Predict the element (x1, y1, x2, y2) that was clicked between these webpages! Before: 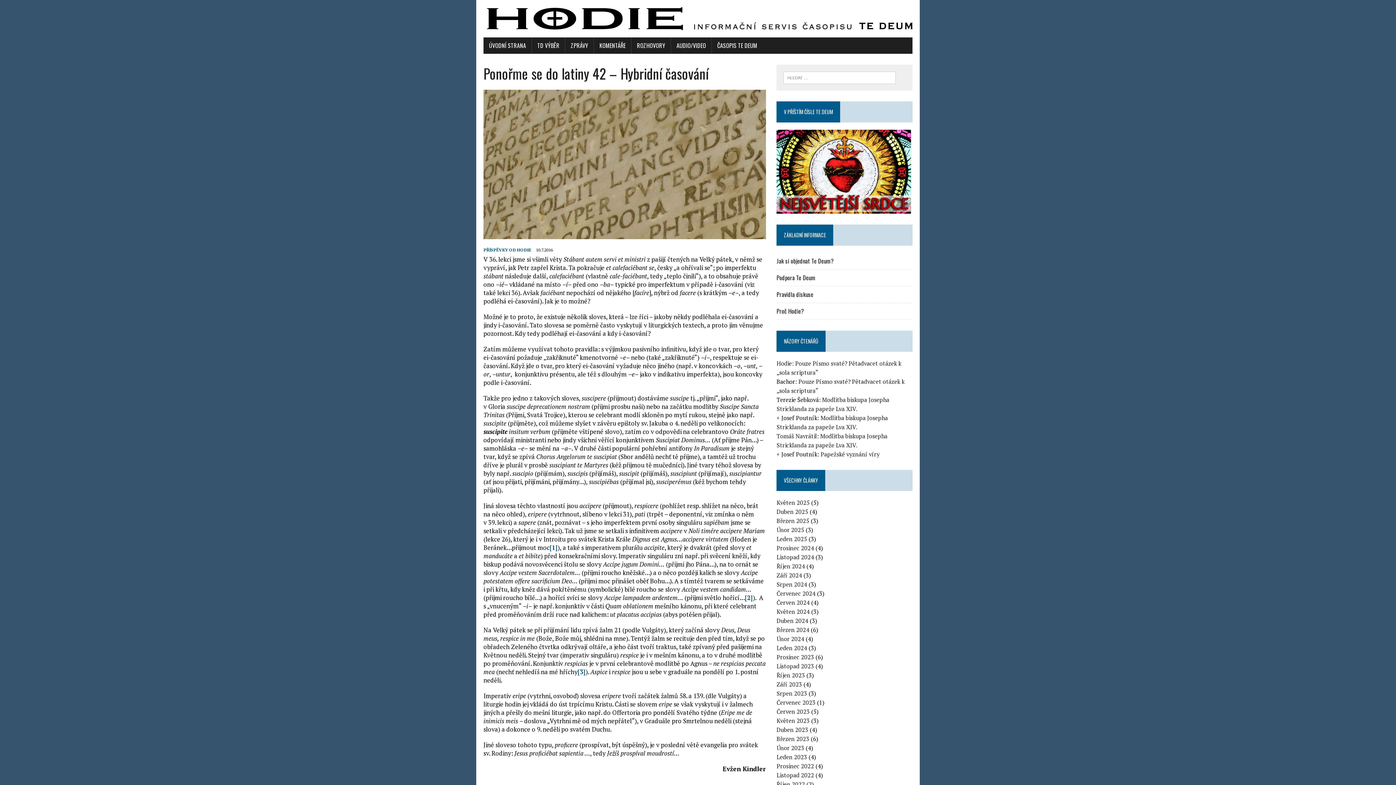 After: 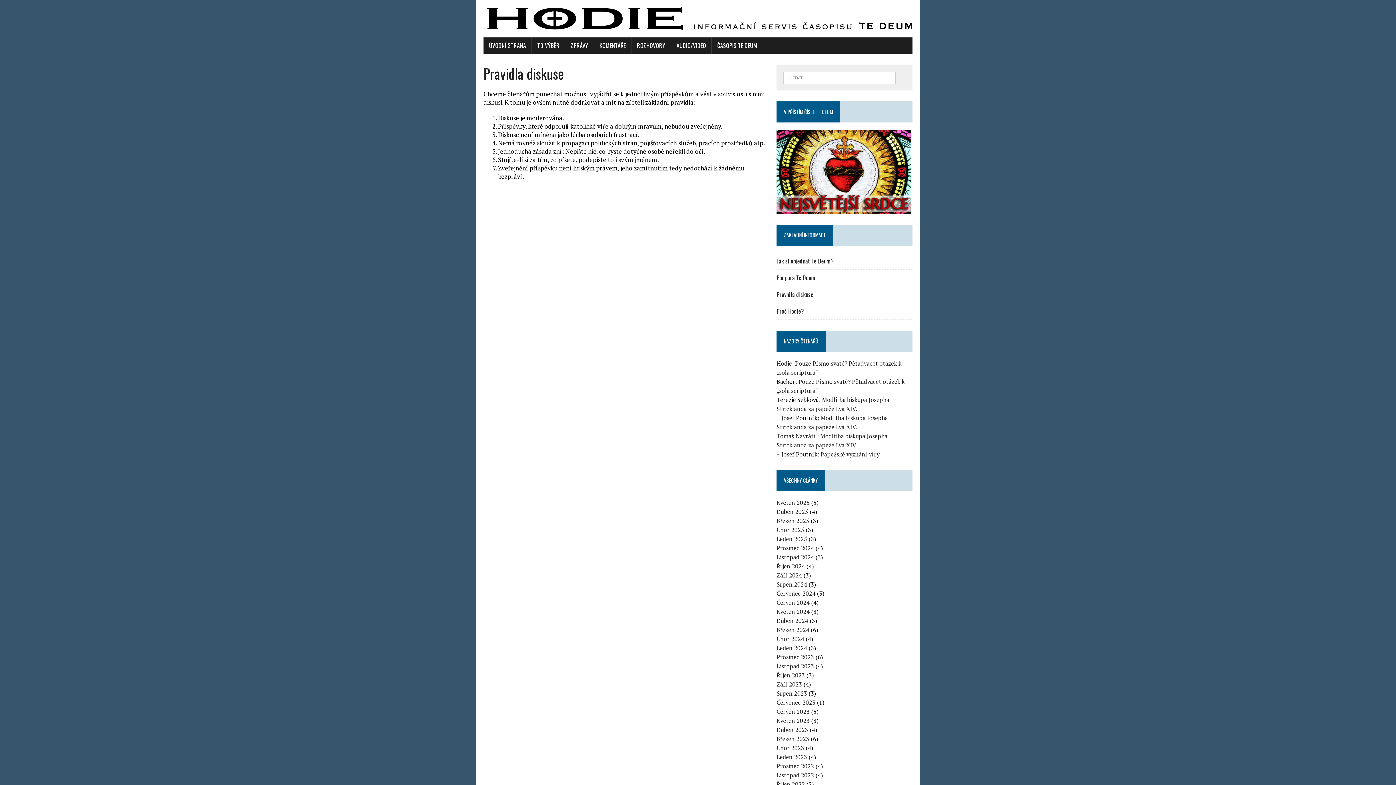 Action: bbox: (776, 290, 813, 298) label: Pravidla diskuse